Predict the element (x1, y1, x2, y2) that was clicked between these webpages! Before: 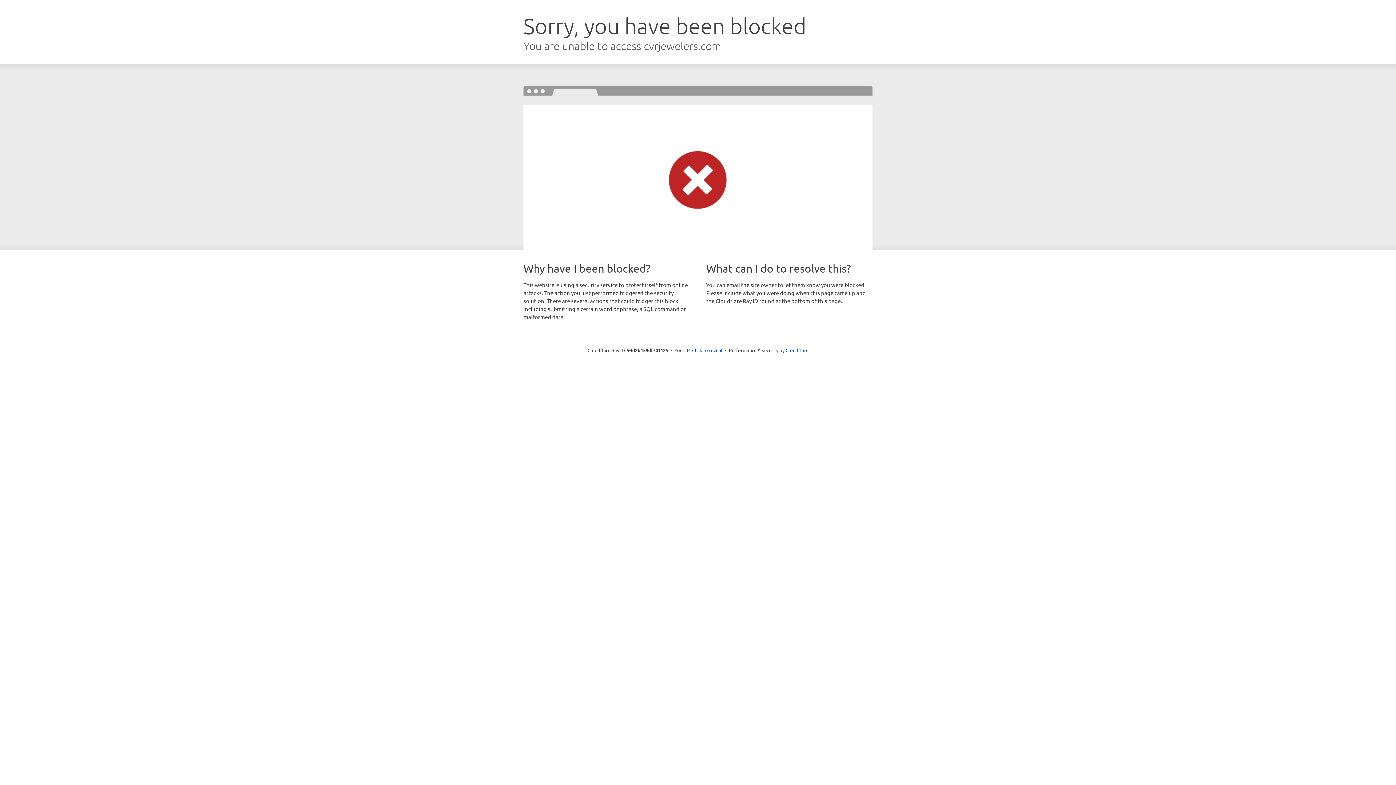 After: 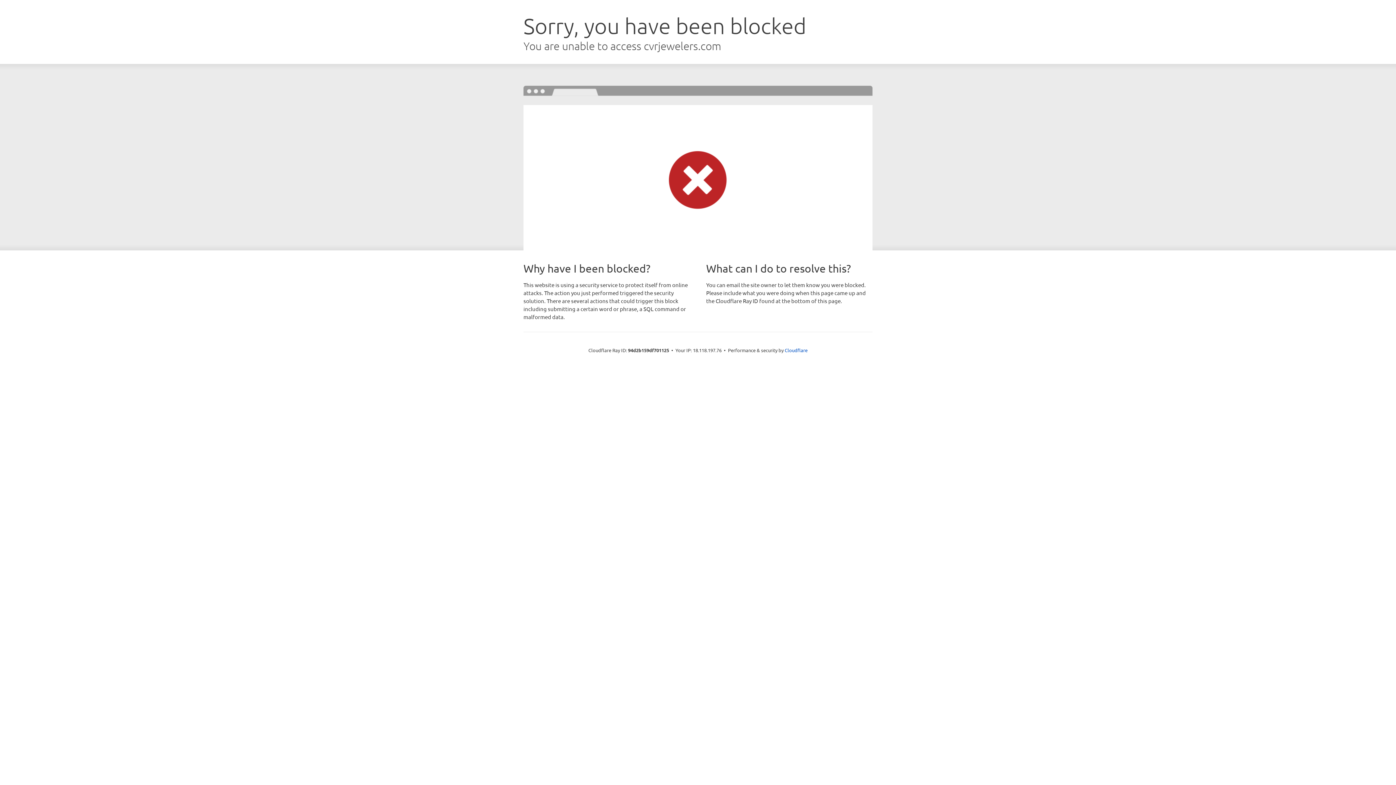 Action: label: Click to reveal bbox: (692, 346, 722, 353)